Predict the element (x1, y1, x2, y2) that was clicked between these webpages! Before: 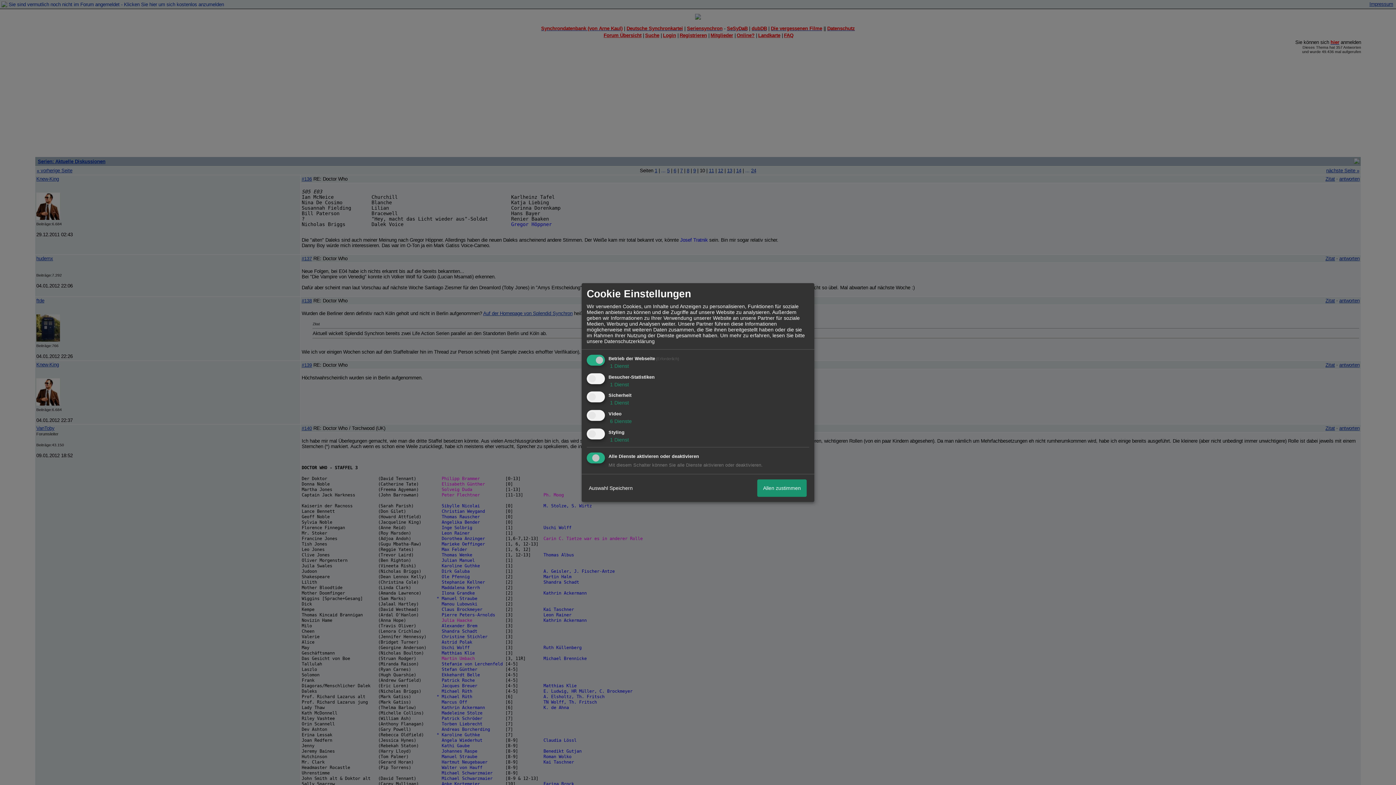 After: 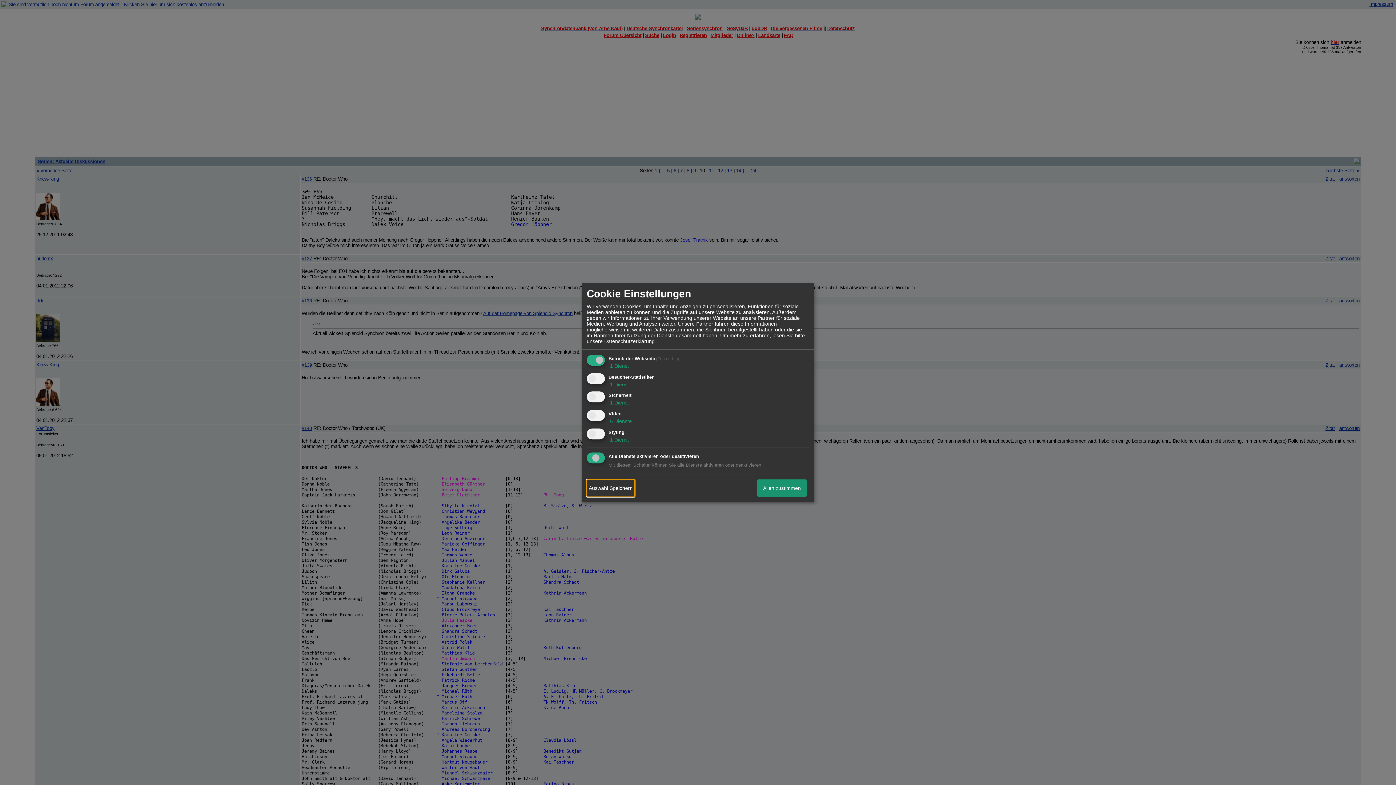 Action: bbox: (586, 479, 634, 497) label: Auswahl Speichern